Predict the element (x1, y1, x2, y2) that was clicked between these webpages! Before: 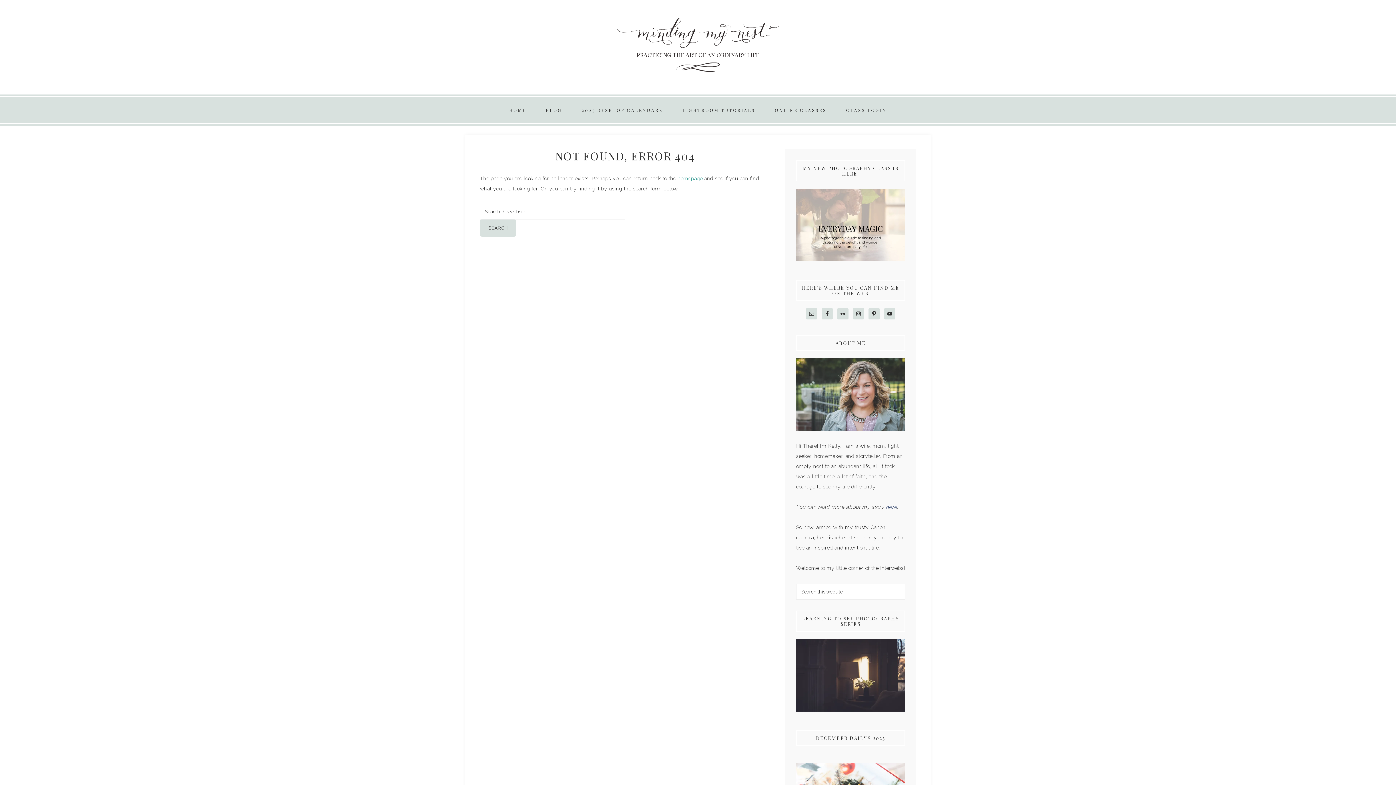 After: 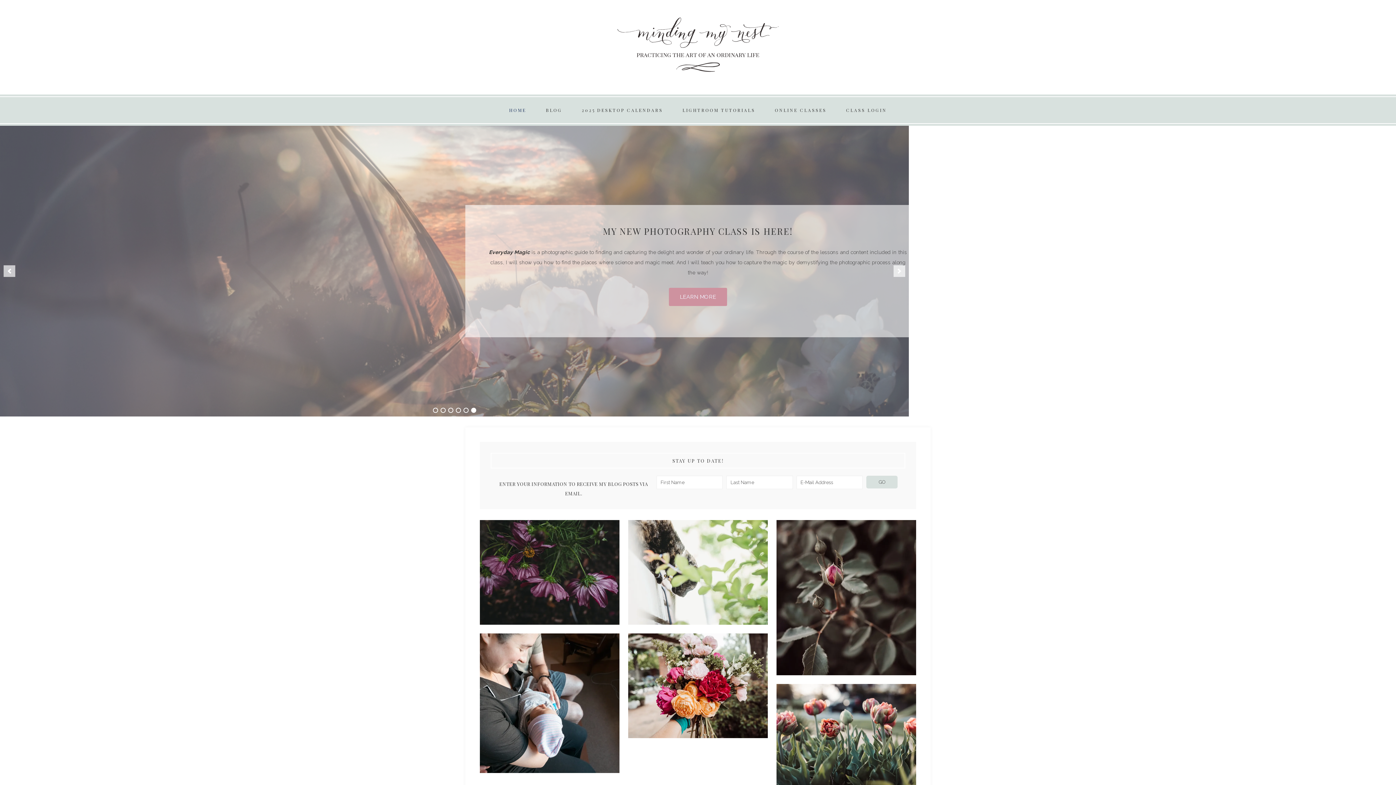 Action: label: HOME bbox: (500, 97, 535, 123)